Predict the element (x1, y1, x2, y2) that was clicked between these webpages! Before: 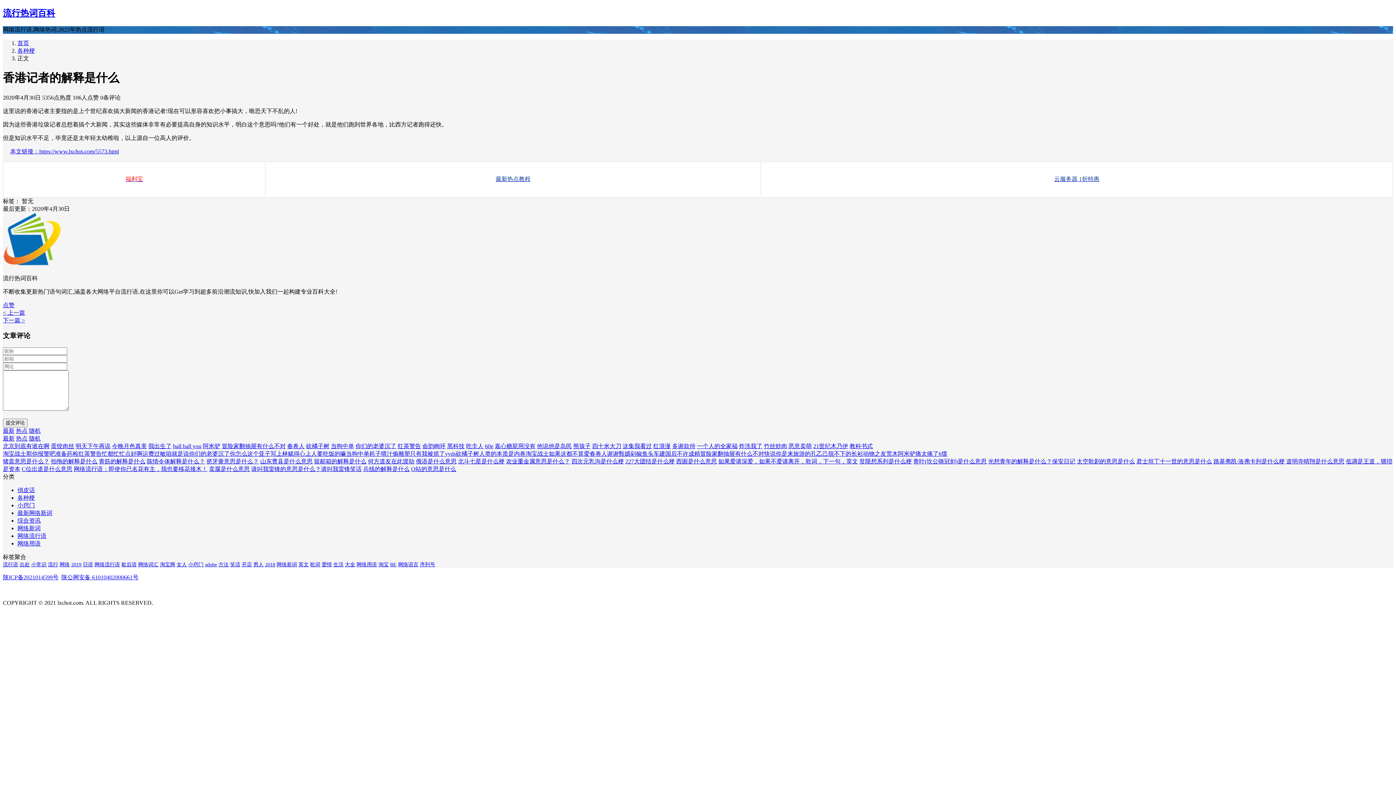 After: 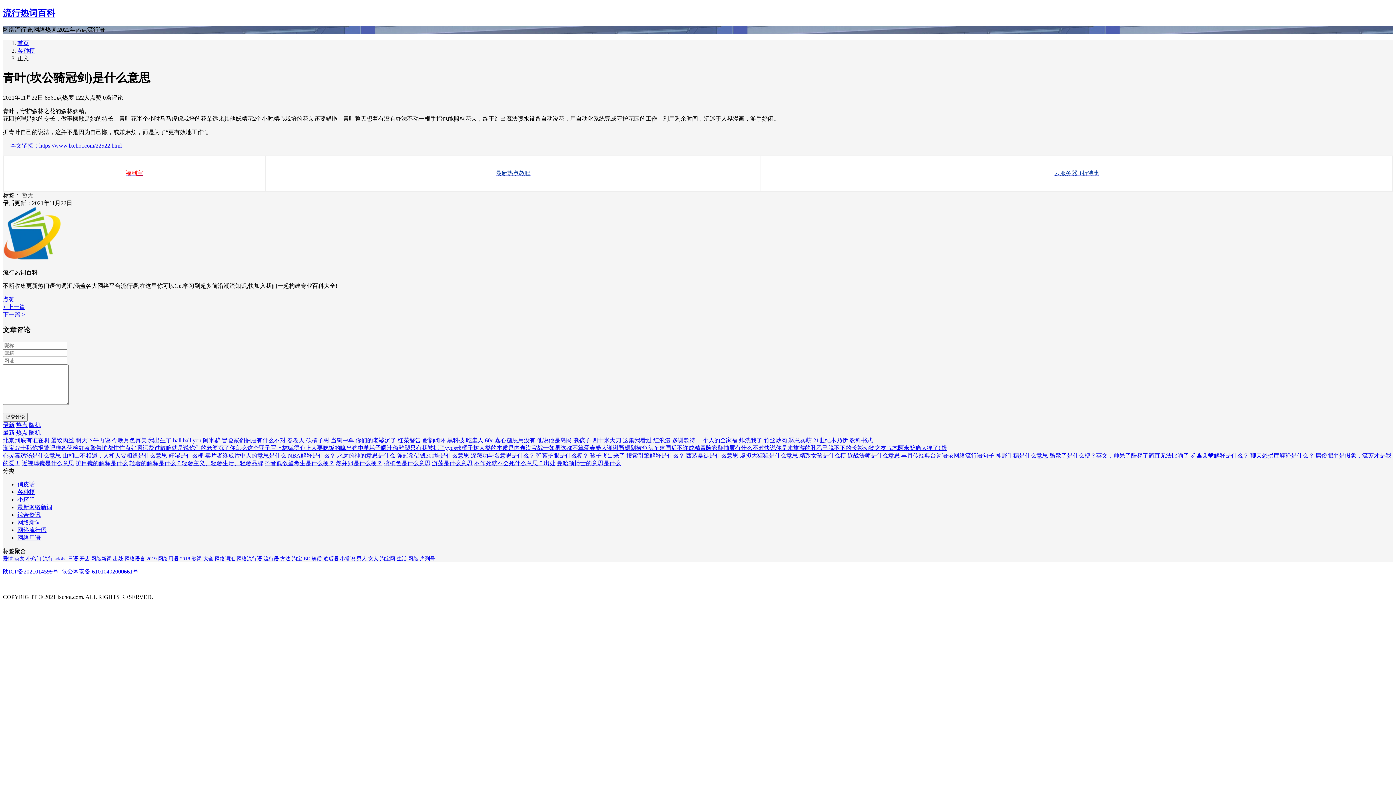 Action: bbox: (913, 458, 986, 464) label: 青叶(坎公骑冠剑)是什么意思